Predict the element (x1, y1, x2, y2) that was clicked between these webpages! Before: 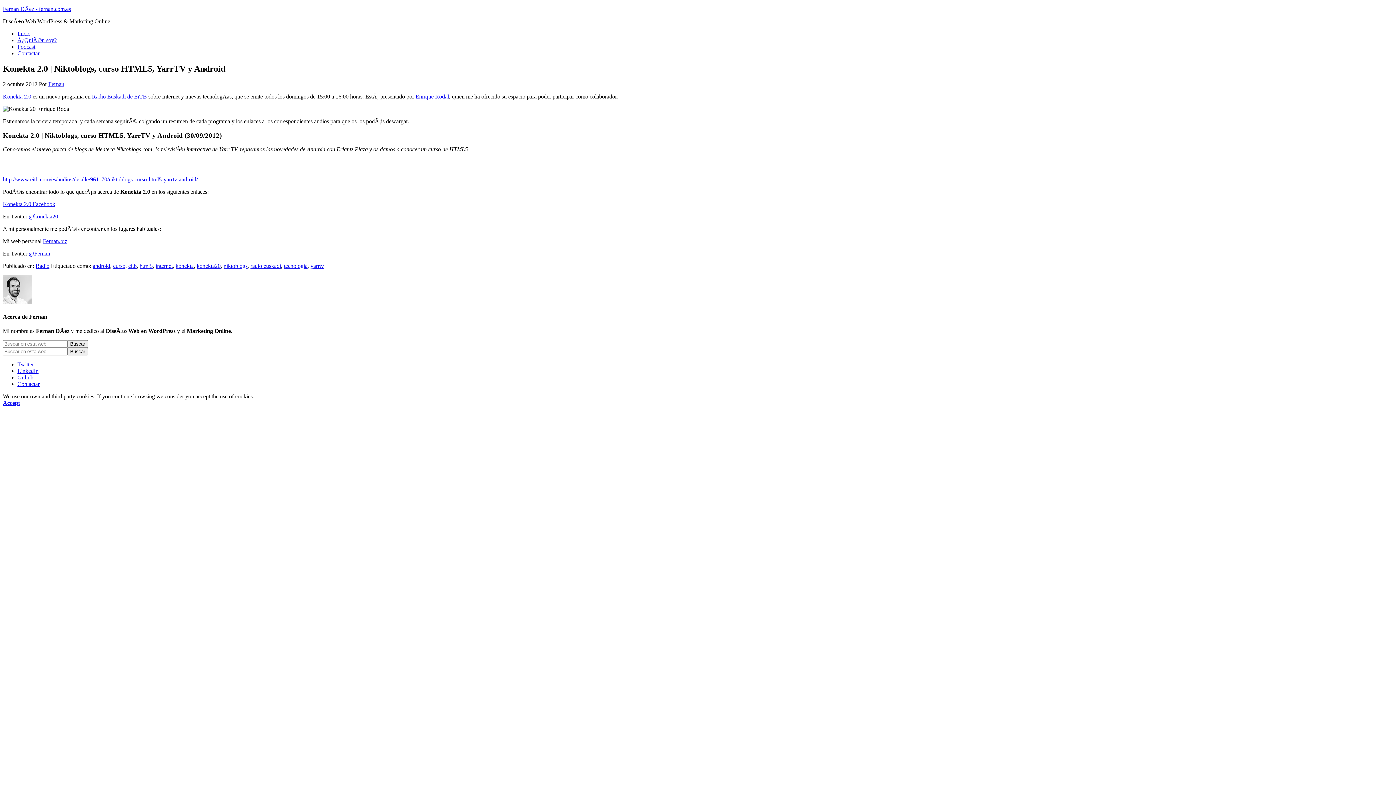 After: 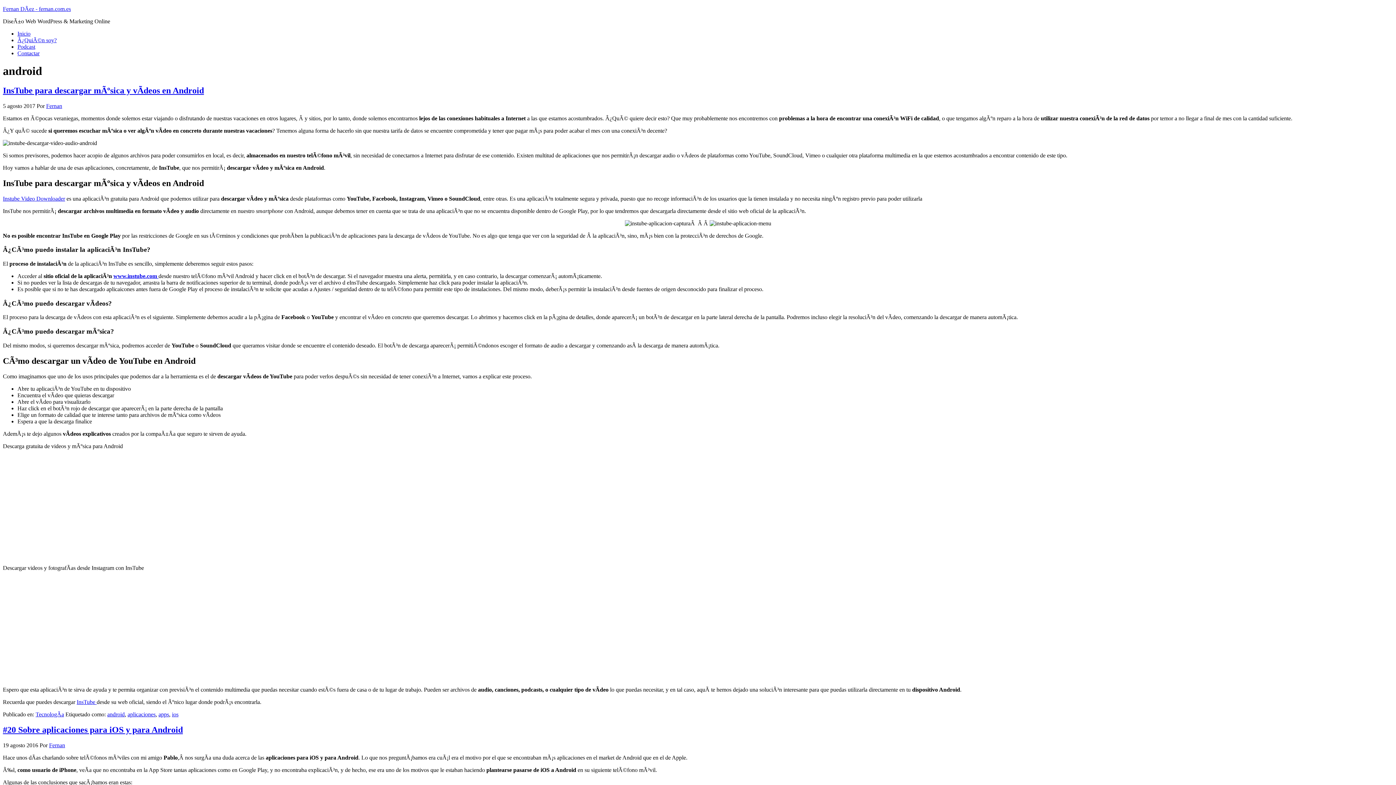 Action: bbox: (92, 263, 110, 269) label: android